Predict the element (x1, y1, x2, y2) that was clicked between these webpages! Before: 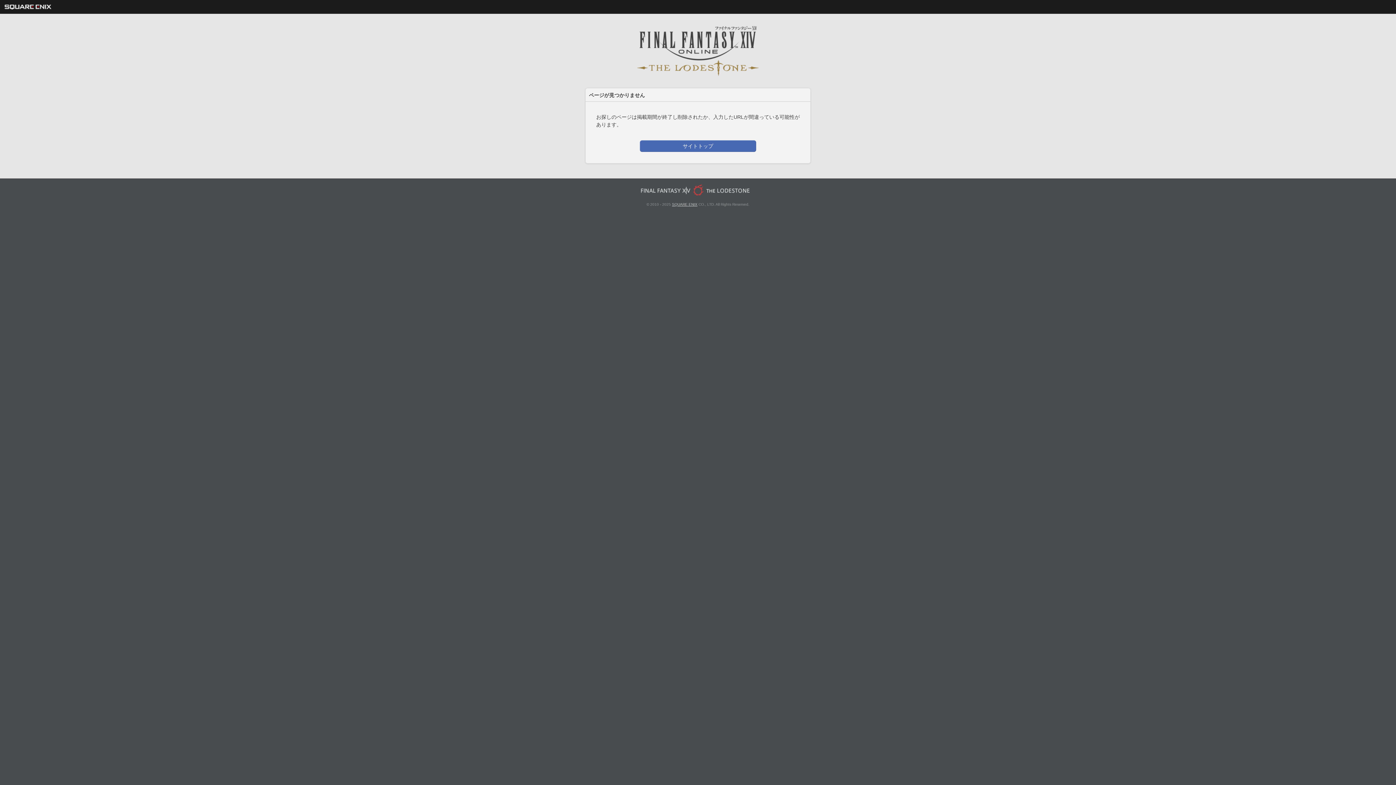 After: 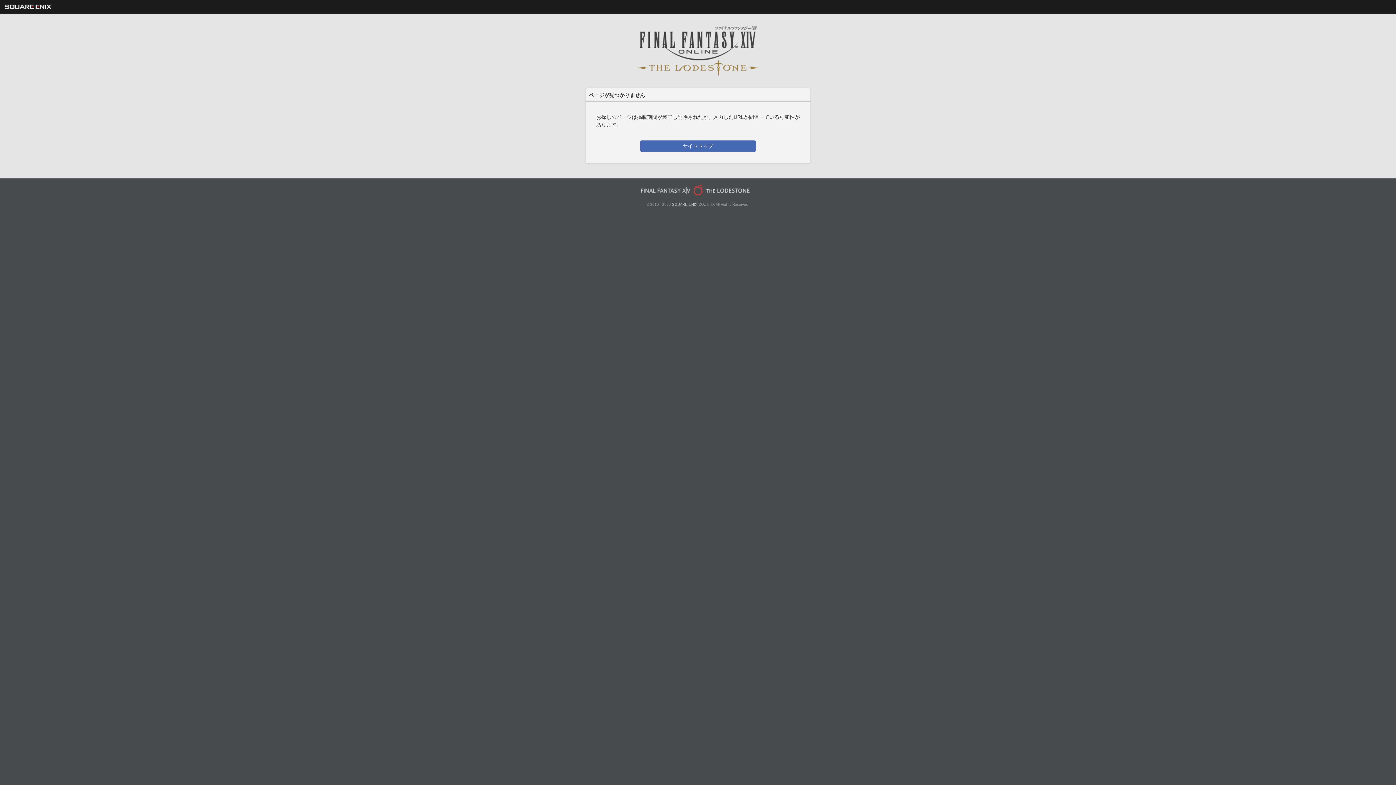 Action: bbox: (4, 3, 51, 8)